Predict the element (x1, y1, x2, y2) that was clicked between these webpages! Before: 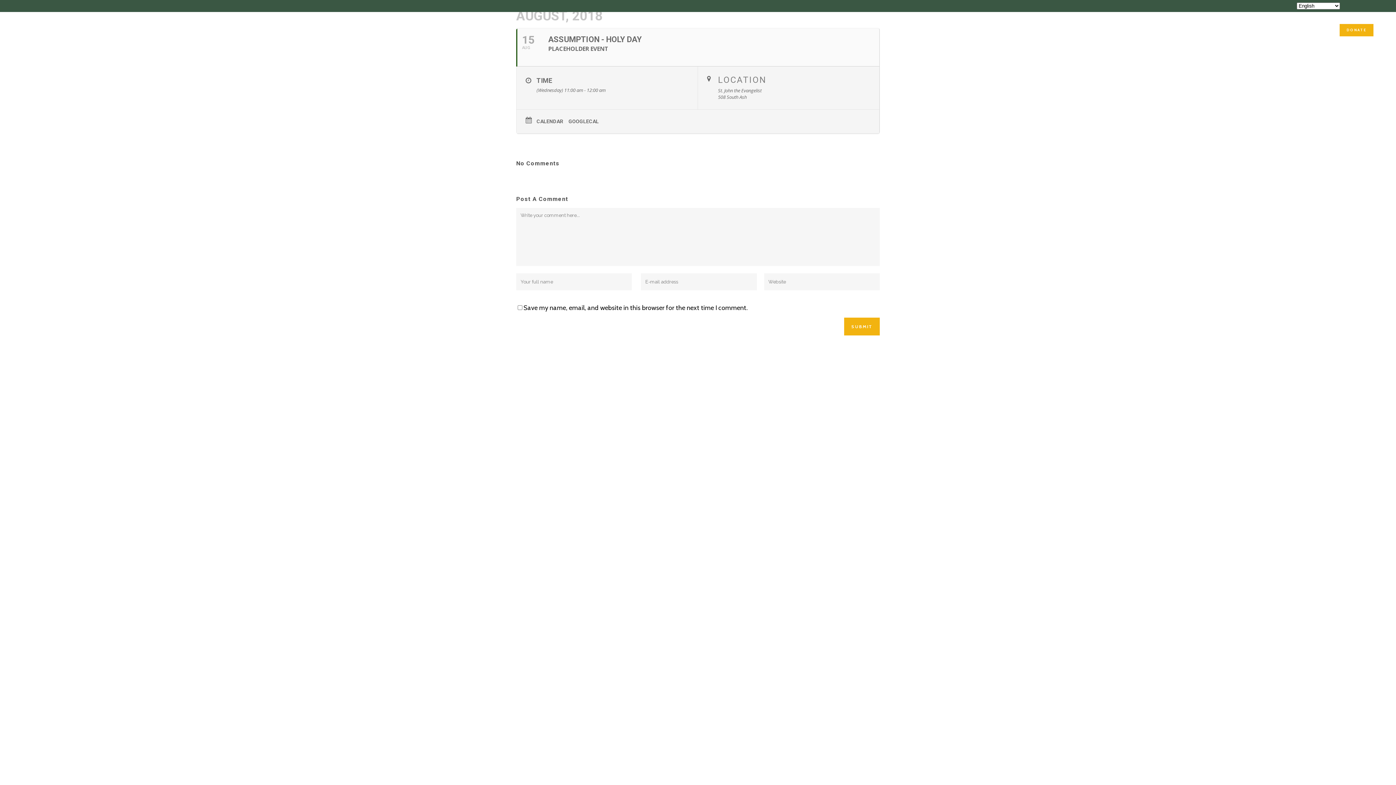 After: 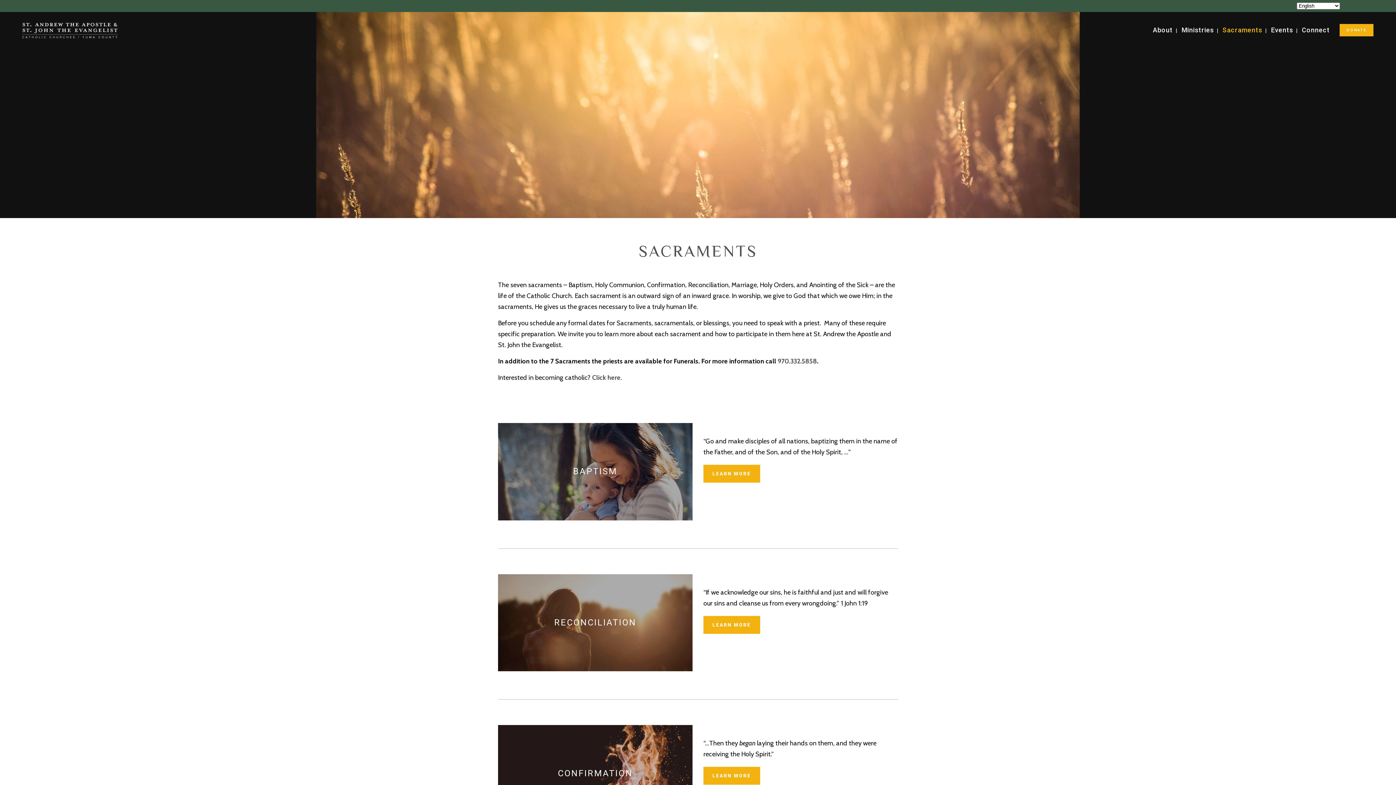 Action: label: Sacraments bbox: (1219, 12, 1266, 48)